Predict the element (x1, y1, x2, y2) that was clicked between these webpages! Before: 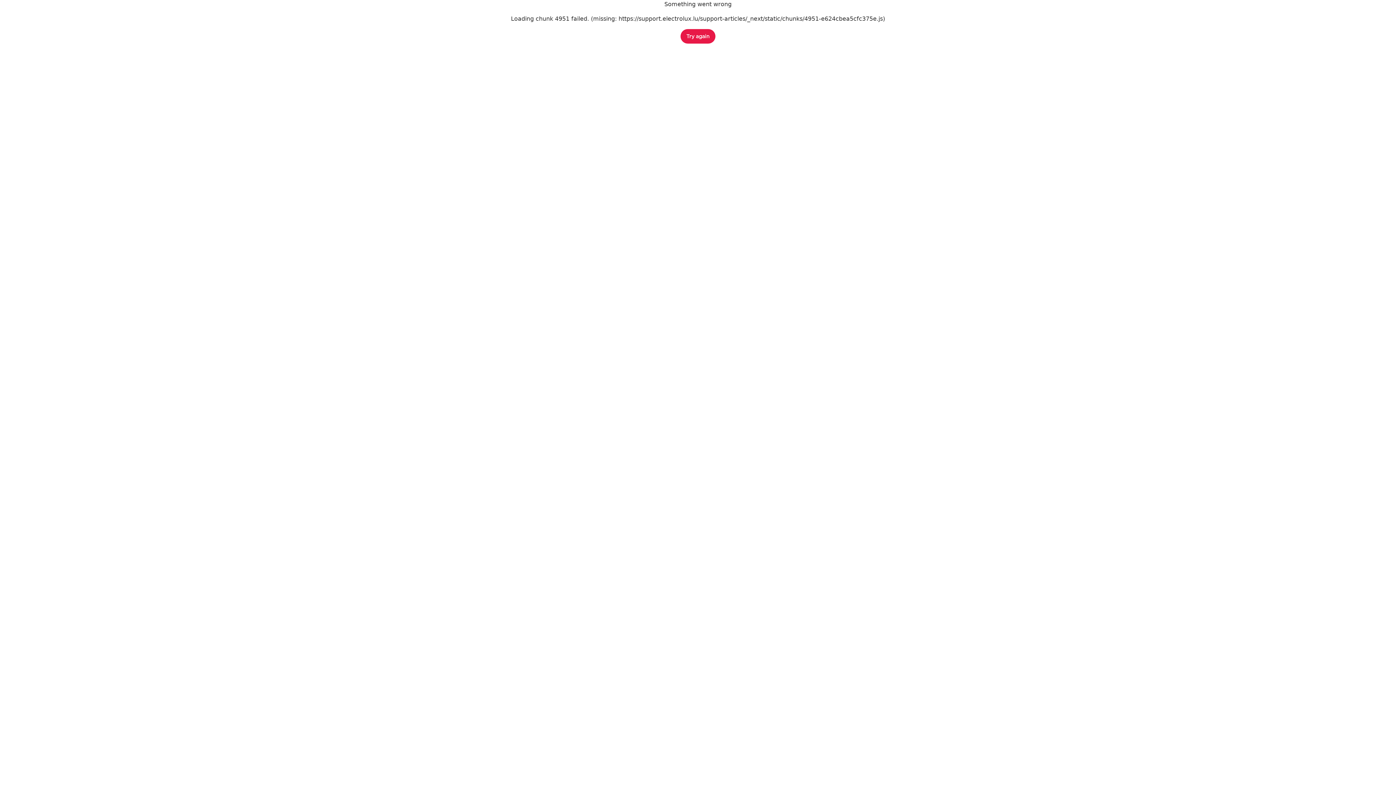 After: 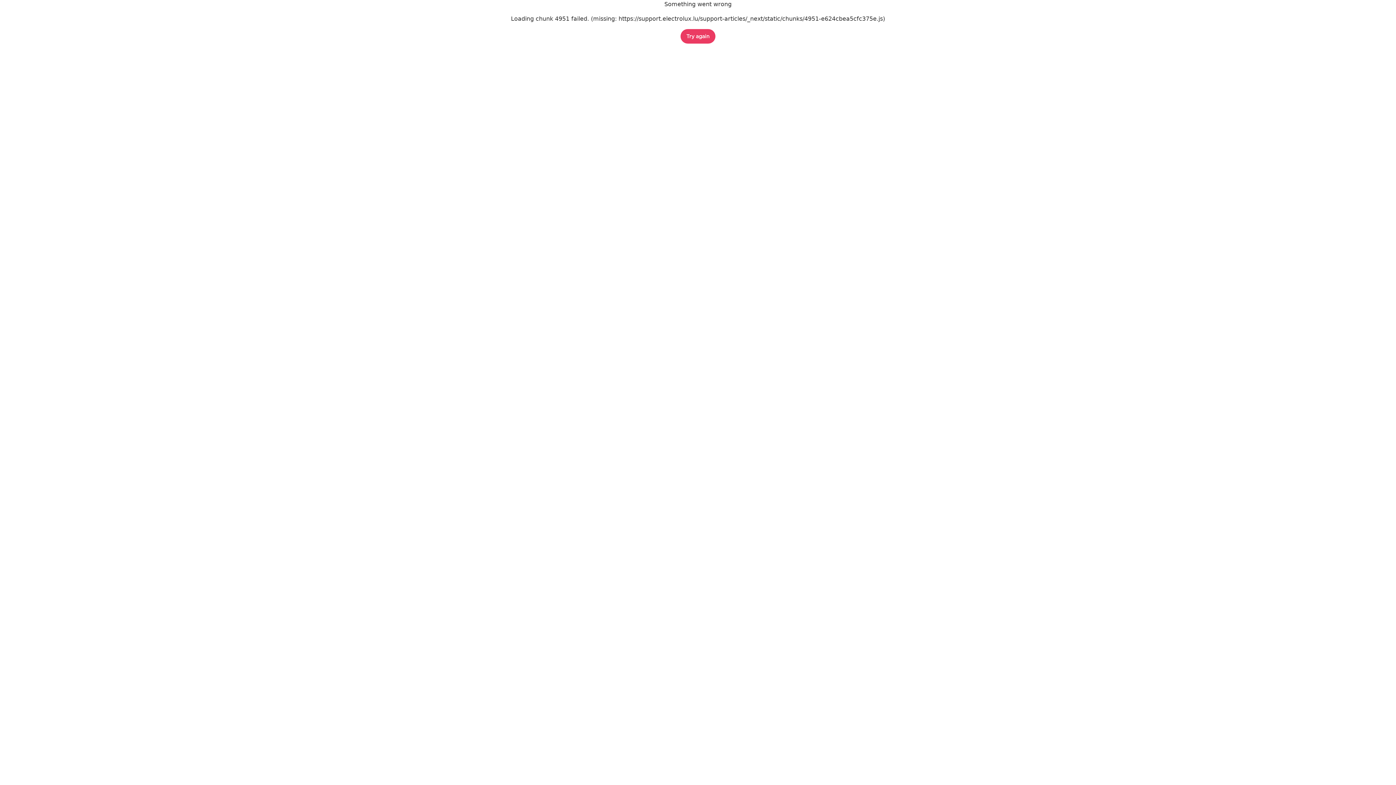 Action: bbox: (680, 29, 715, 43) label: Try again